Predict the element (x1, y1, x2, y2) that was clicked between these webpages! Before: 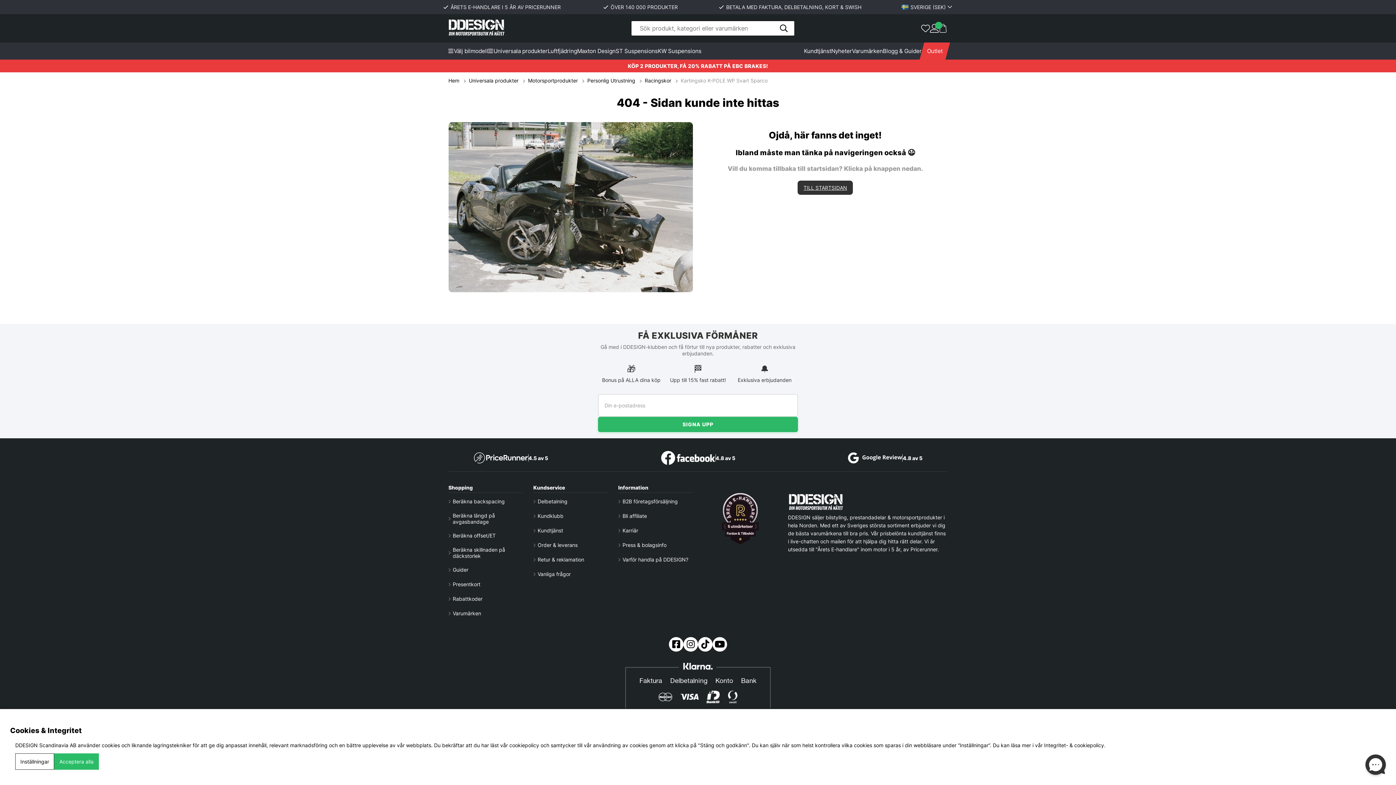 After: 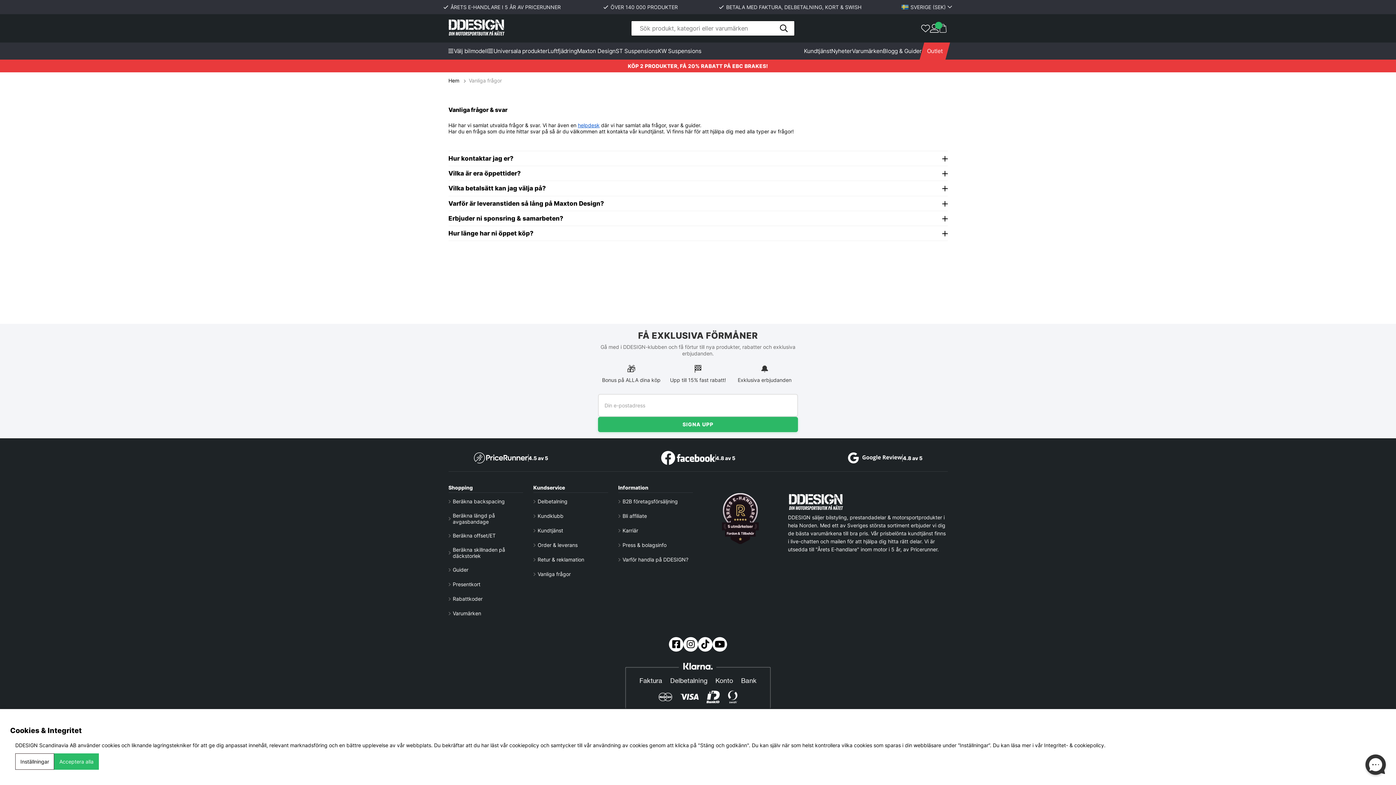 Action: bbox: (537, 571, 570, 577) label: Vanliga frågor